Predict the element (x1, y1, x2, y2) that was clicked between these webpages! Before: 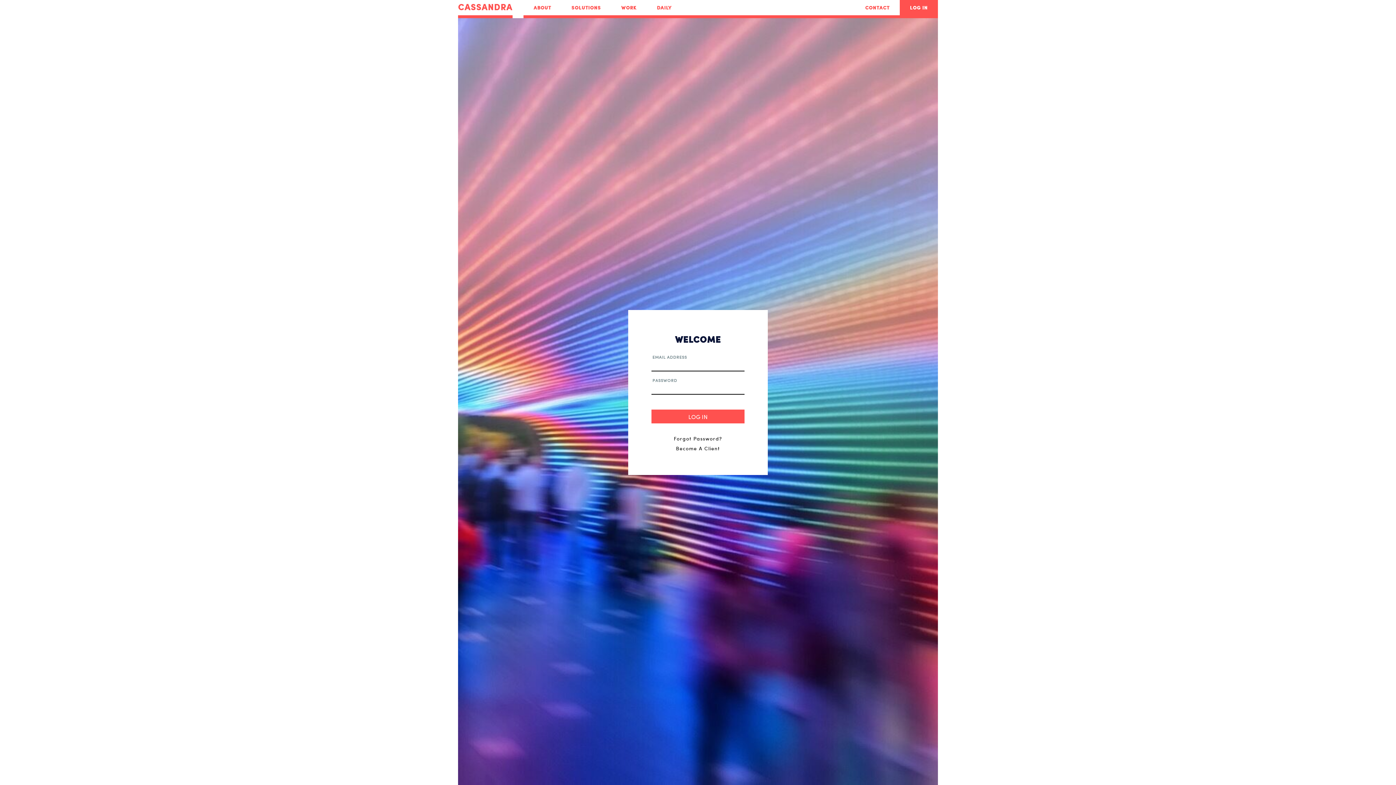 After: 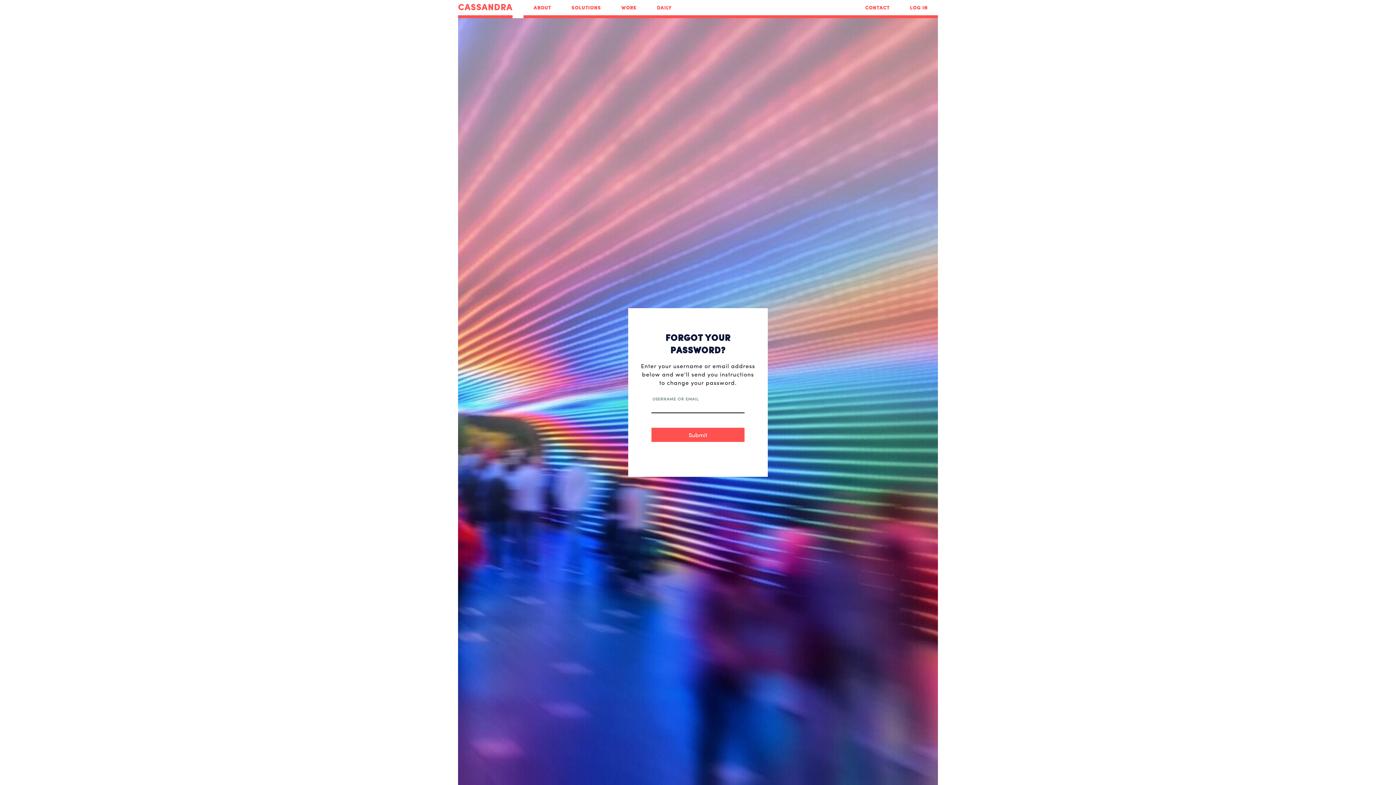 Action: bbox: (674, 435, 722, 441) label: Forgot Password?